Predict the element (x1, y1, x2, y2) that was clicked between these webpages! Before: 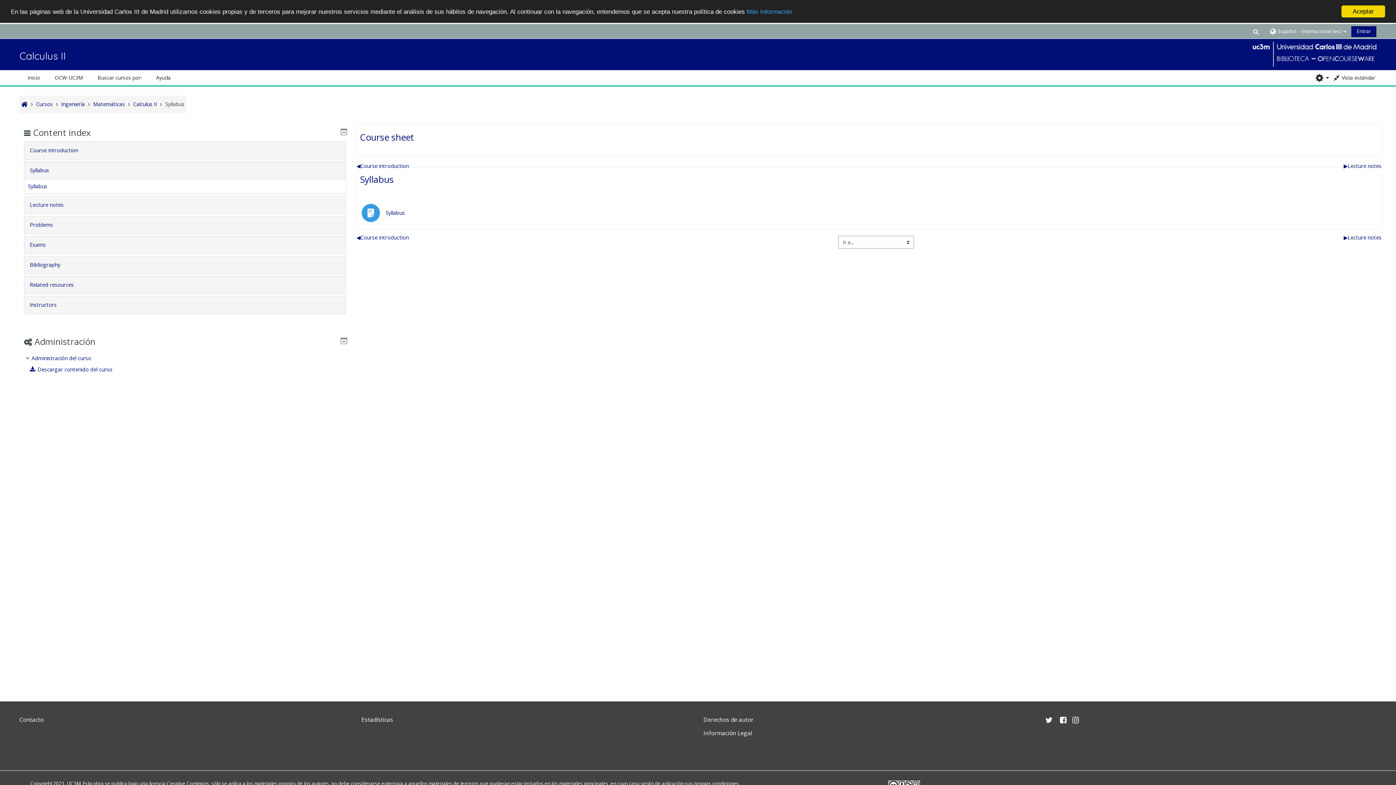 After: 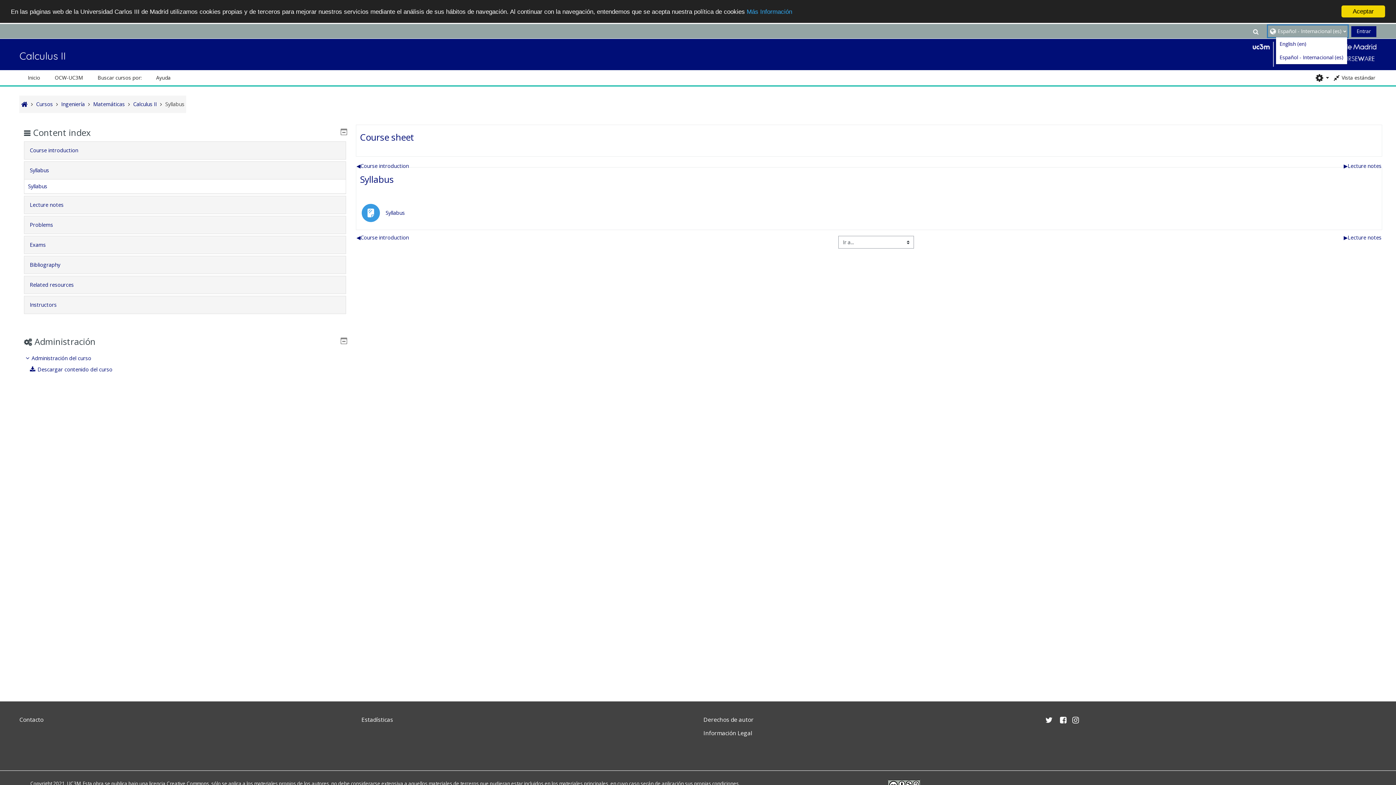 Action: label: Español - Internacional ‎(es)‎ bbox: (1268, 25, 1347, 36)